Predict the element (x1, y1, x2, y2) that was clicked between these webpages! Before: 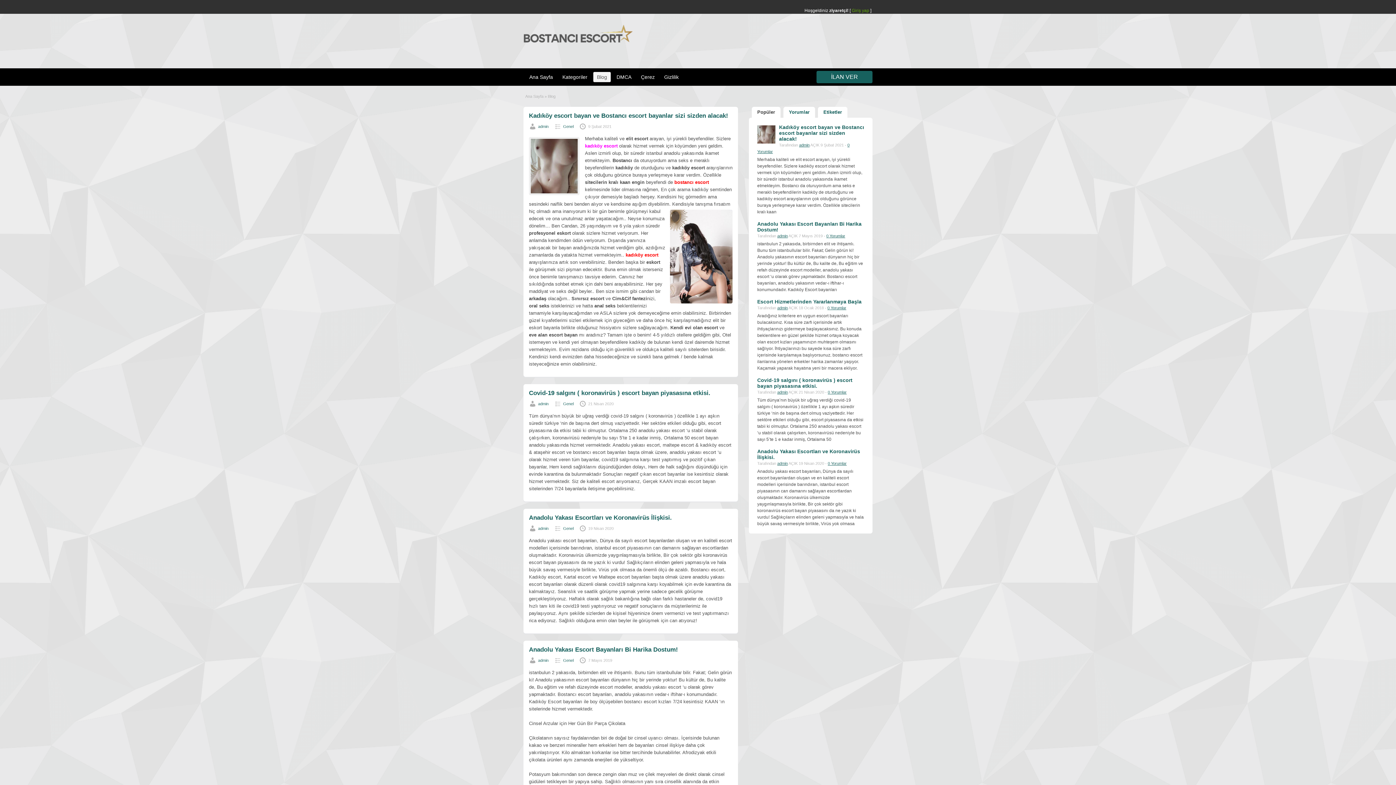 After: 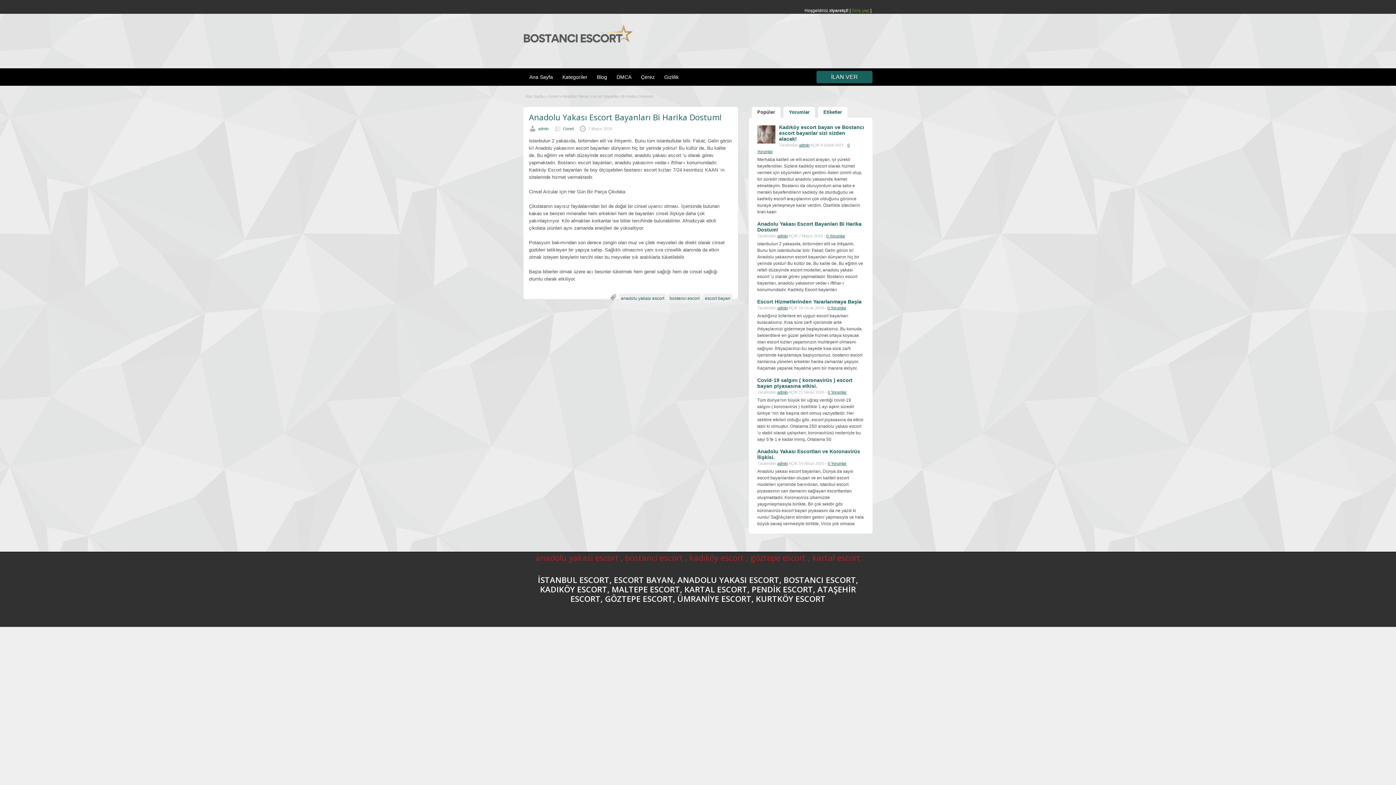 Action: label: Anadolu Yakası Escort Bayanları Bi Harika Dostum! bbox: (529, 646, 678, 653)